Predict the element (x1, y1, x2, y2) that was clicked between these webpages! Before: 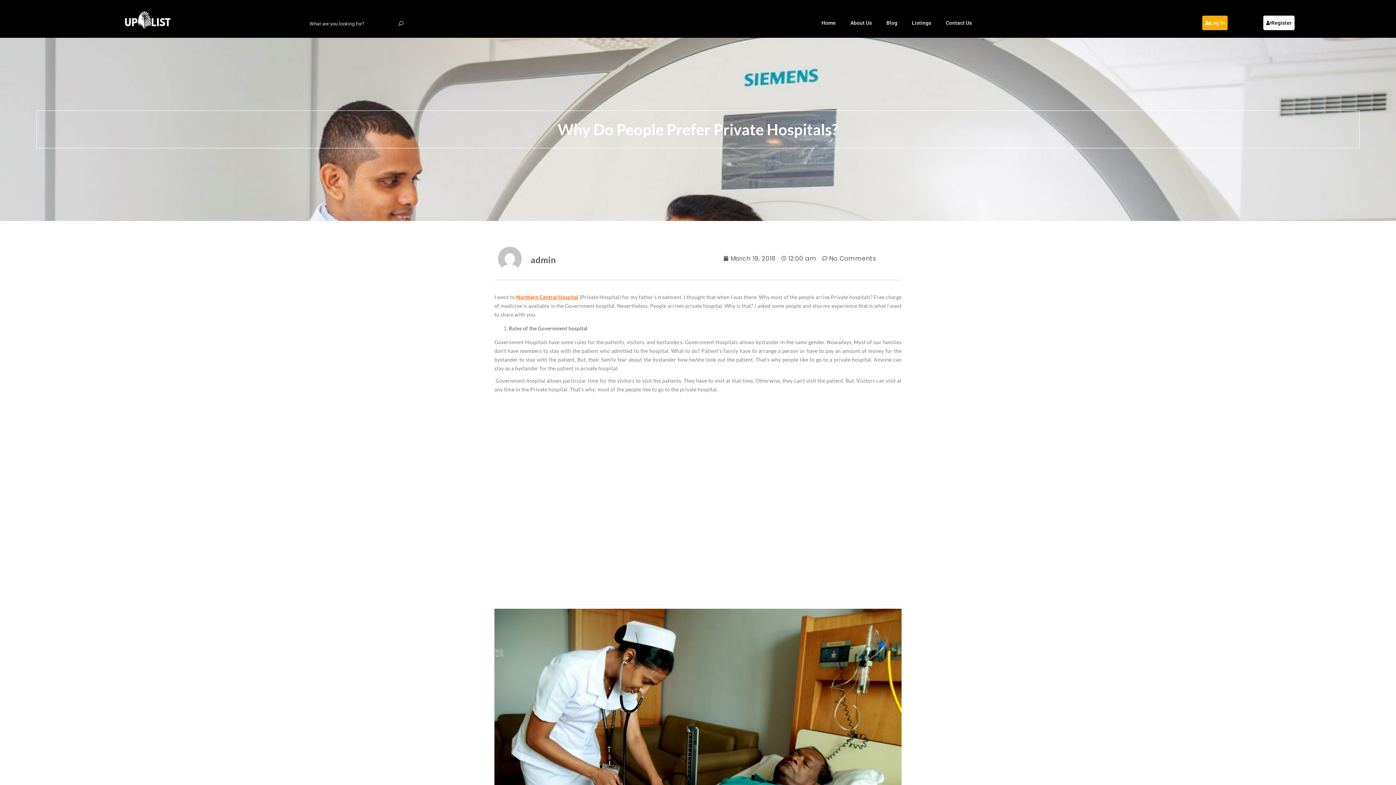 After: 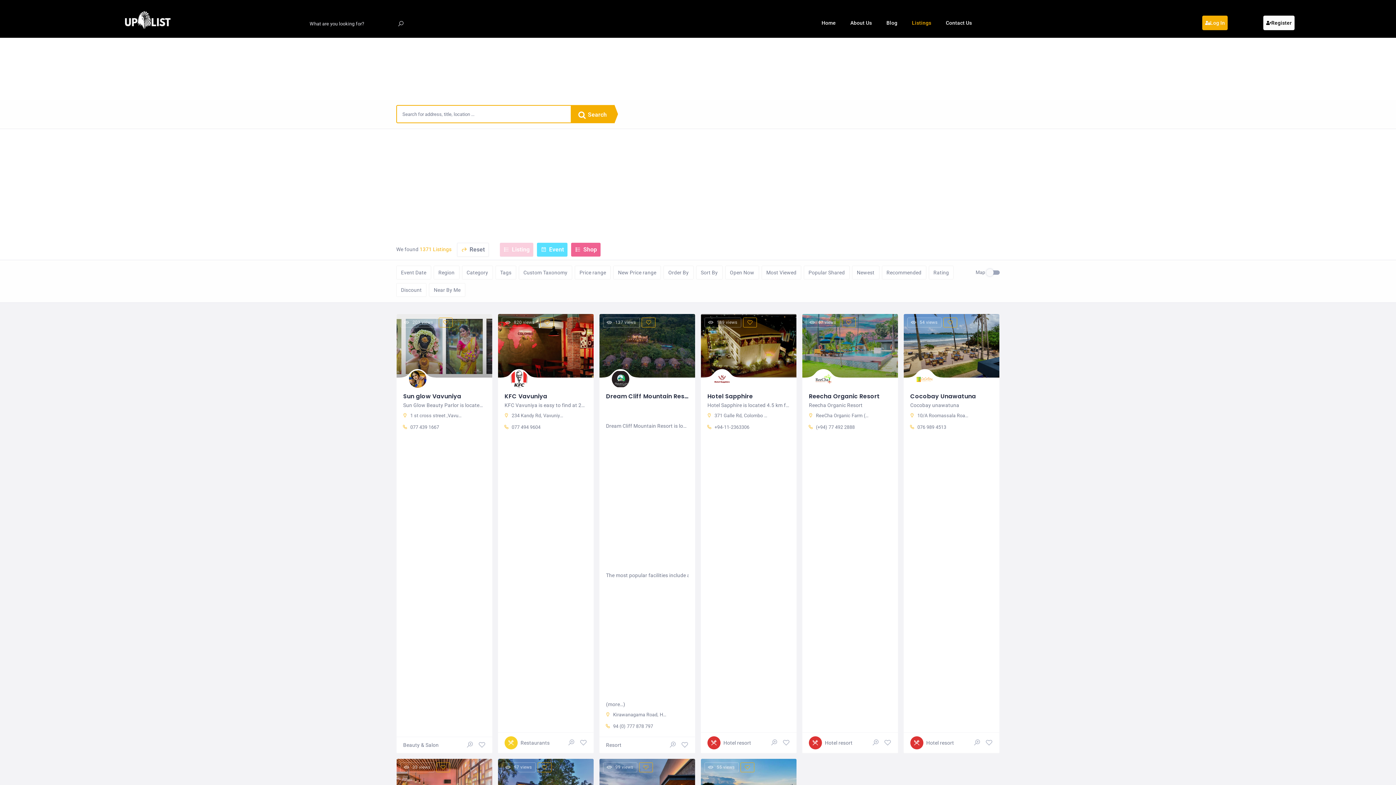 Action: bbox: (904, 14, 938, 31) label: Listings